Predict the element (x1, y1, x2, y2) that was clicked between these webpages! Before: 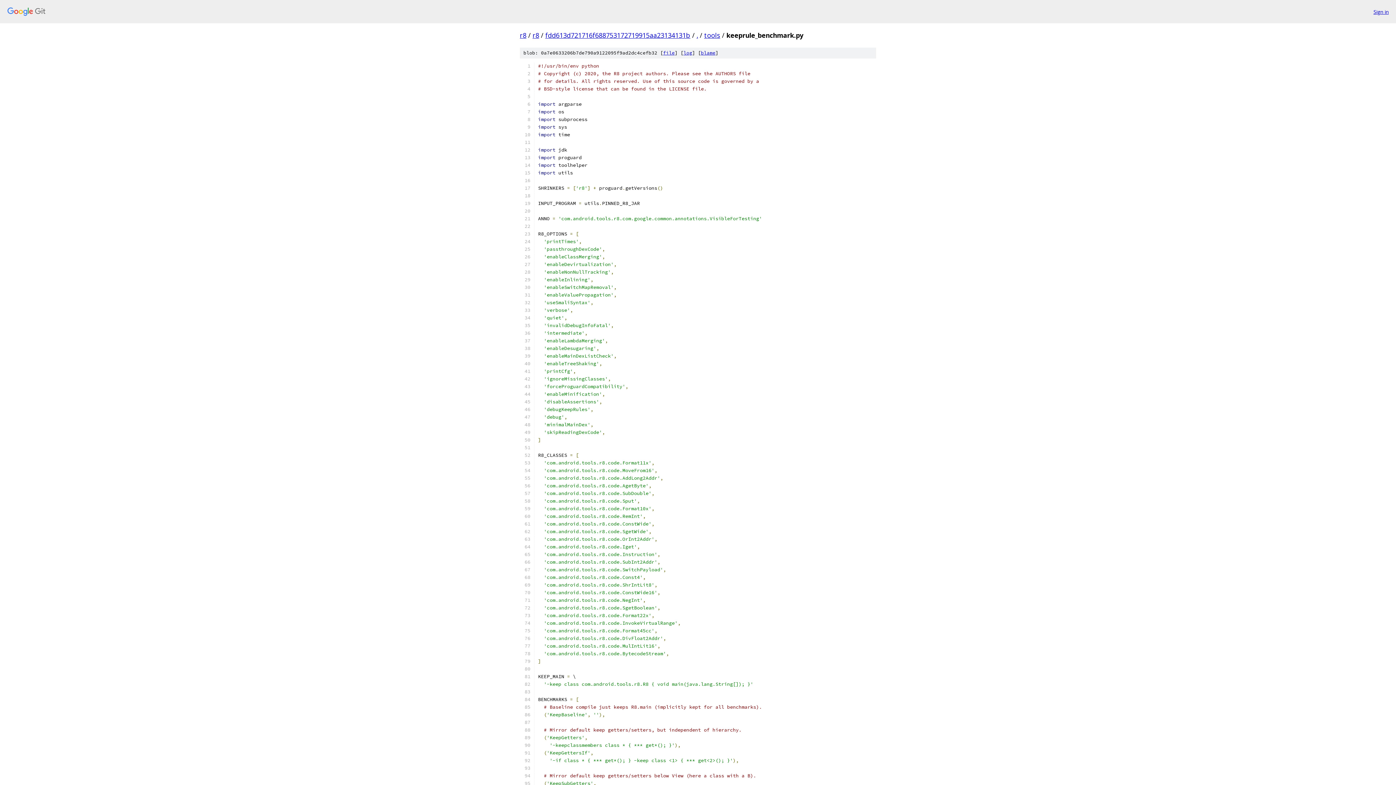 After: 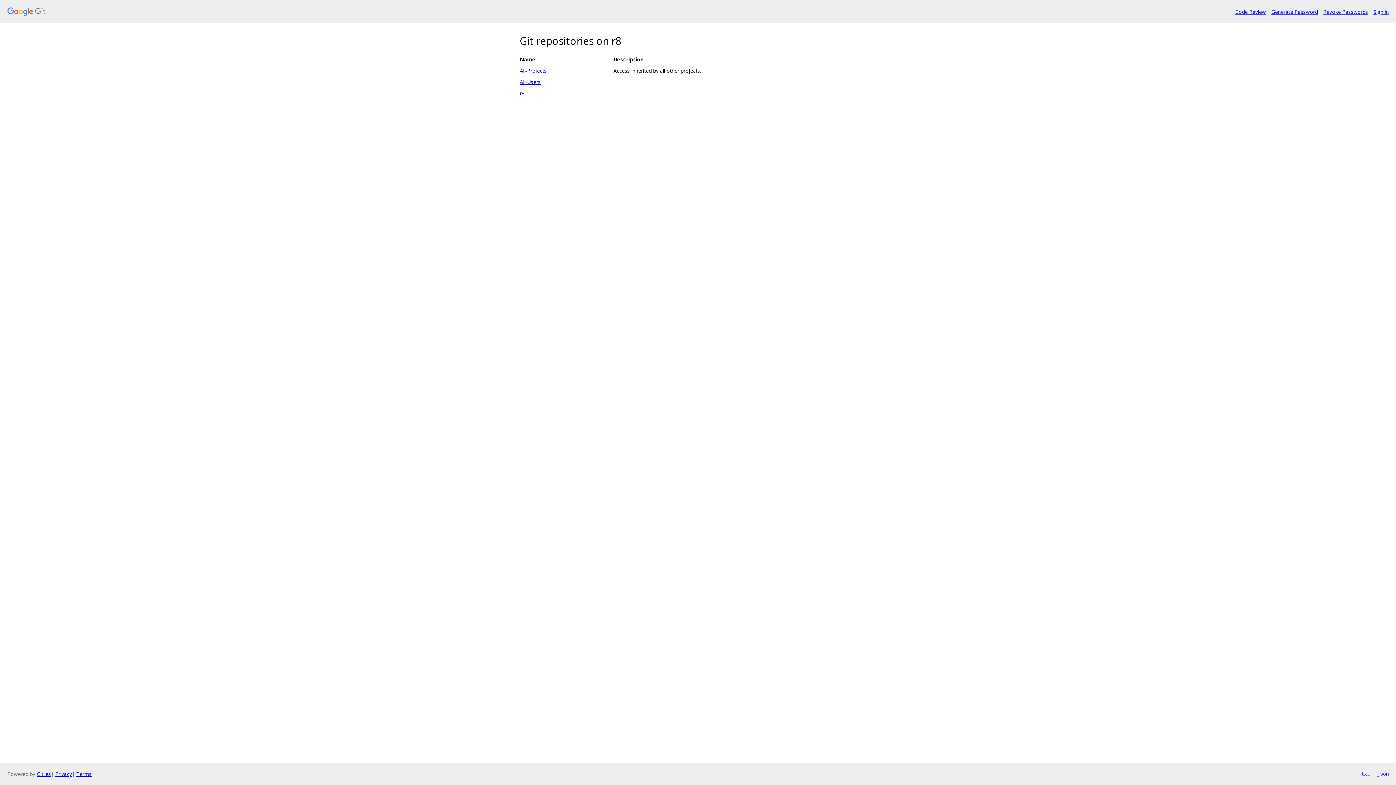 Action: label: r8 bbox: (520, 30, 526, 39)